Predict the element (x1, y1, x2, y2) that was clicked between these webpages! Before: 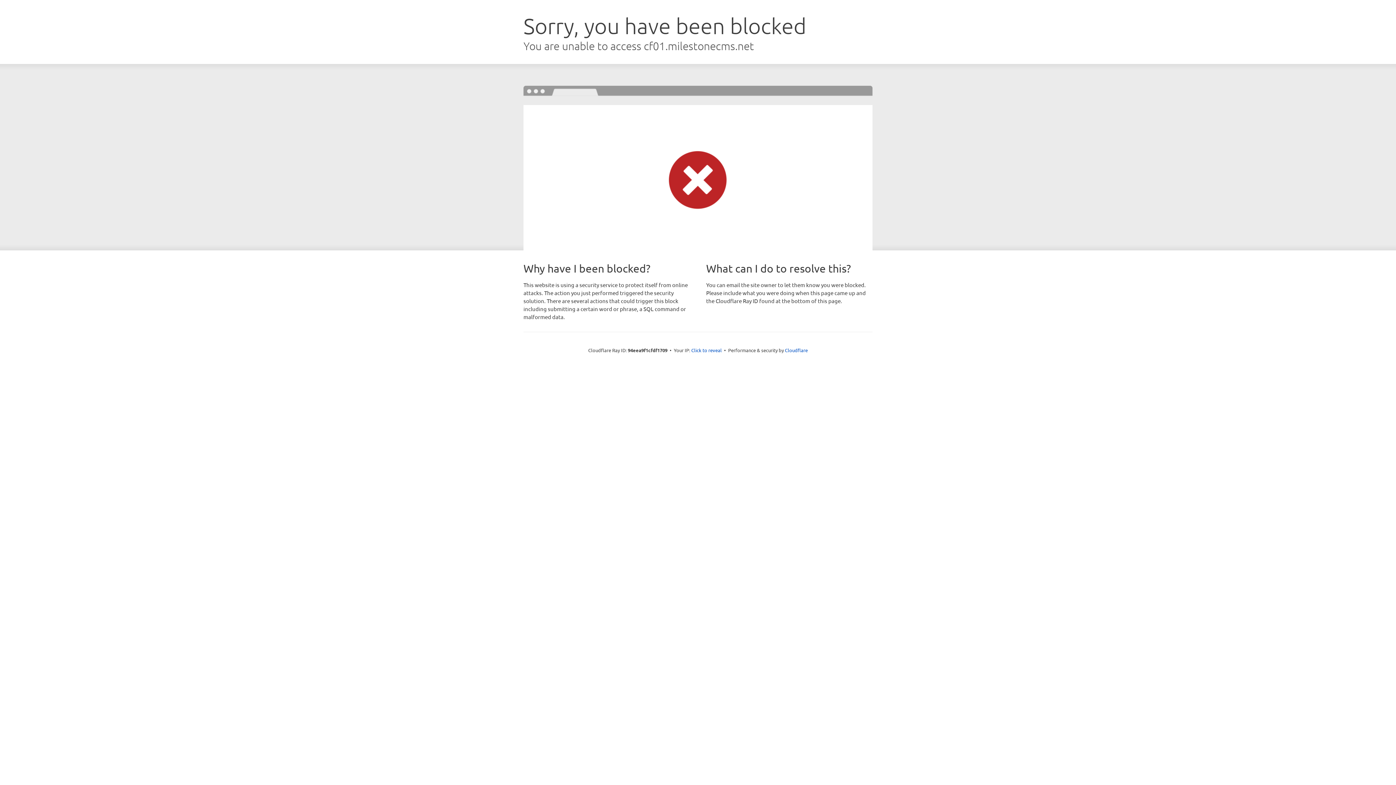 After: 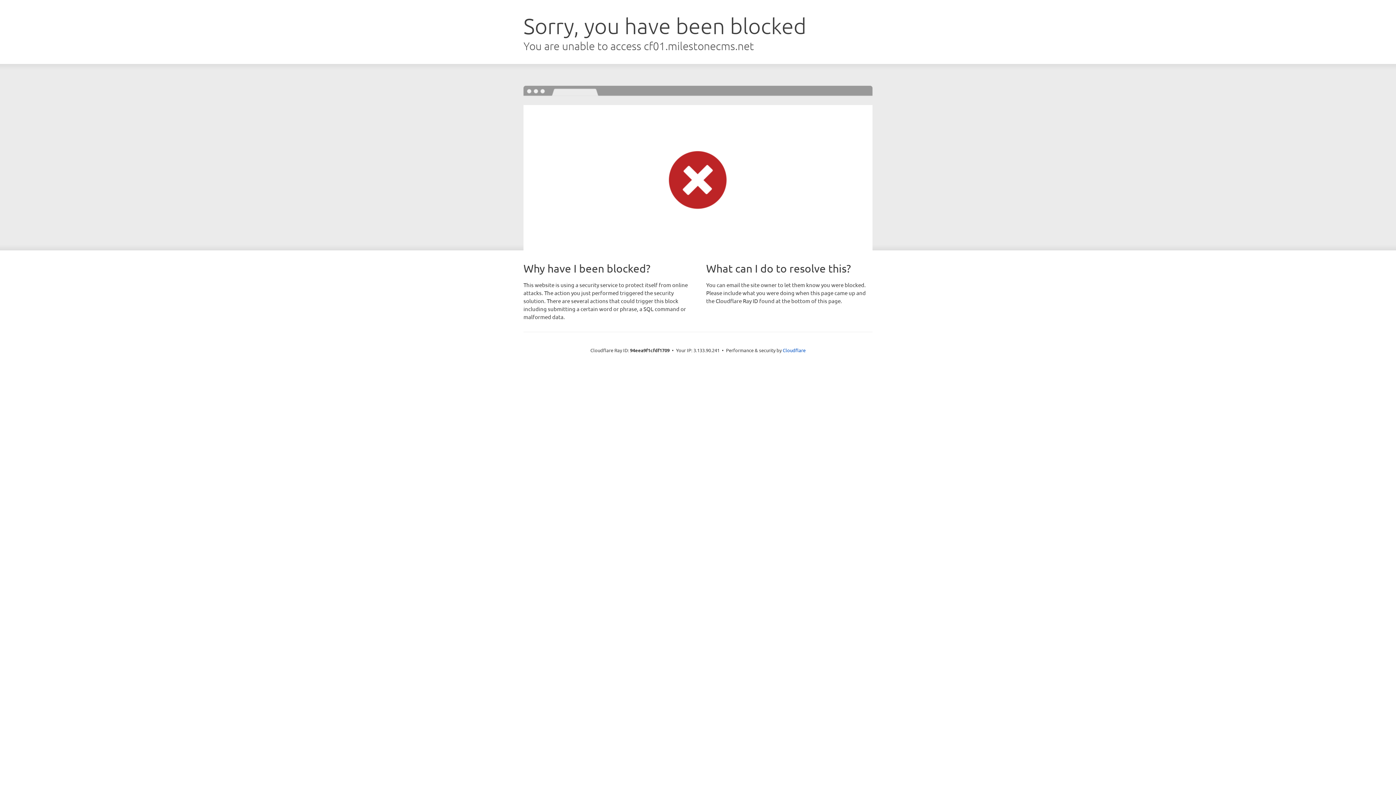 Action: label: Click to reveal bbox: (691, 346, 722, 353)